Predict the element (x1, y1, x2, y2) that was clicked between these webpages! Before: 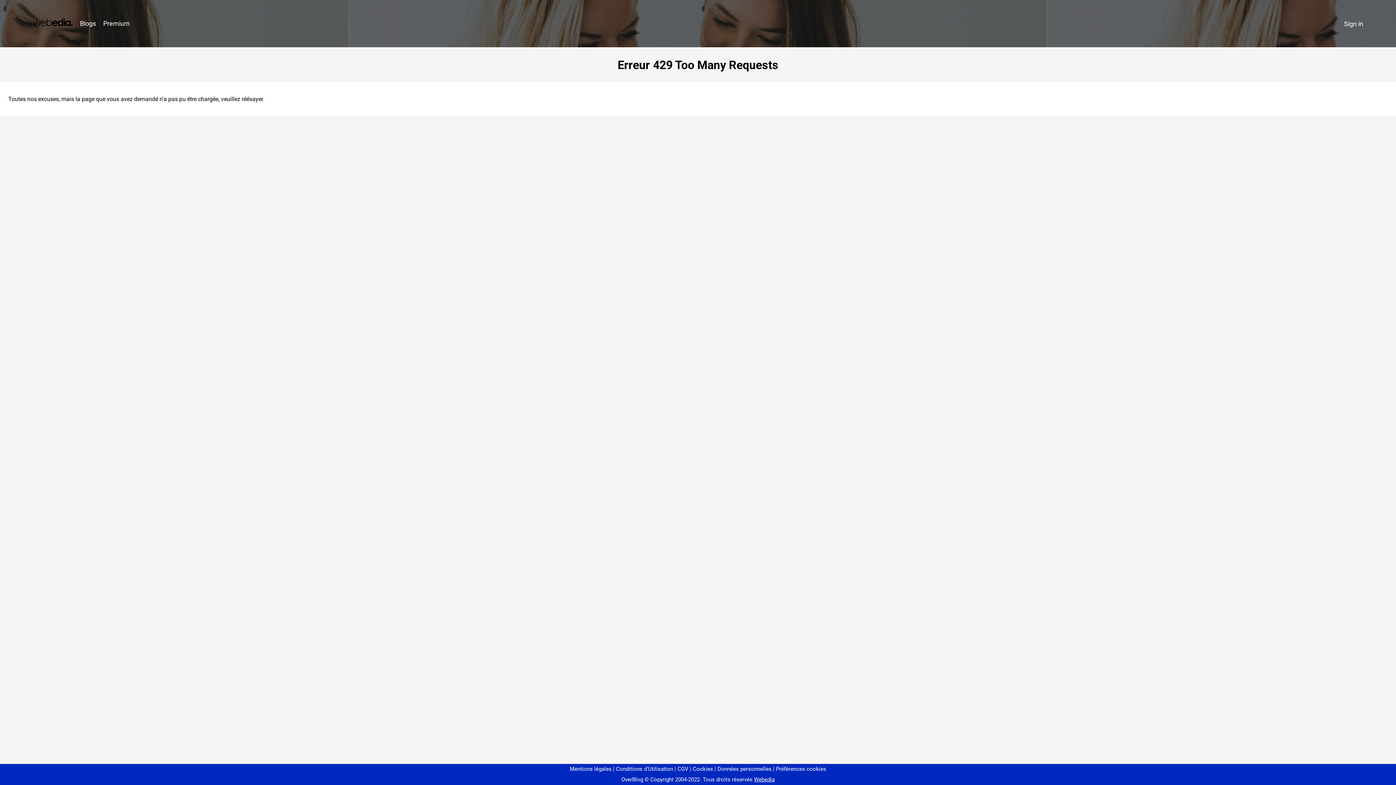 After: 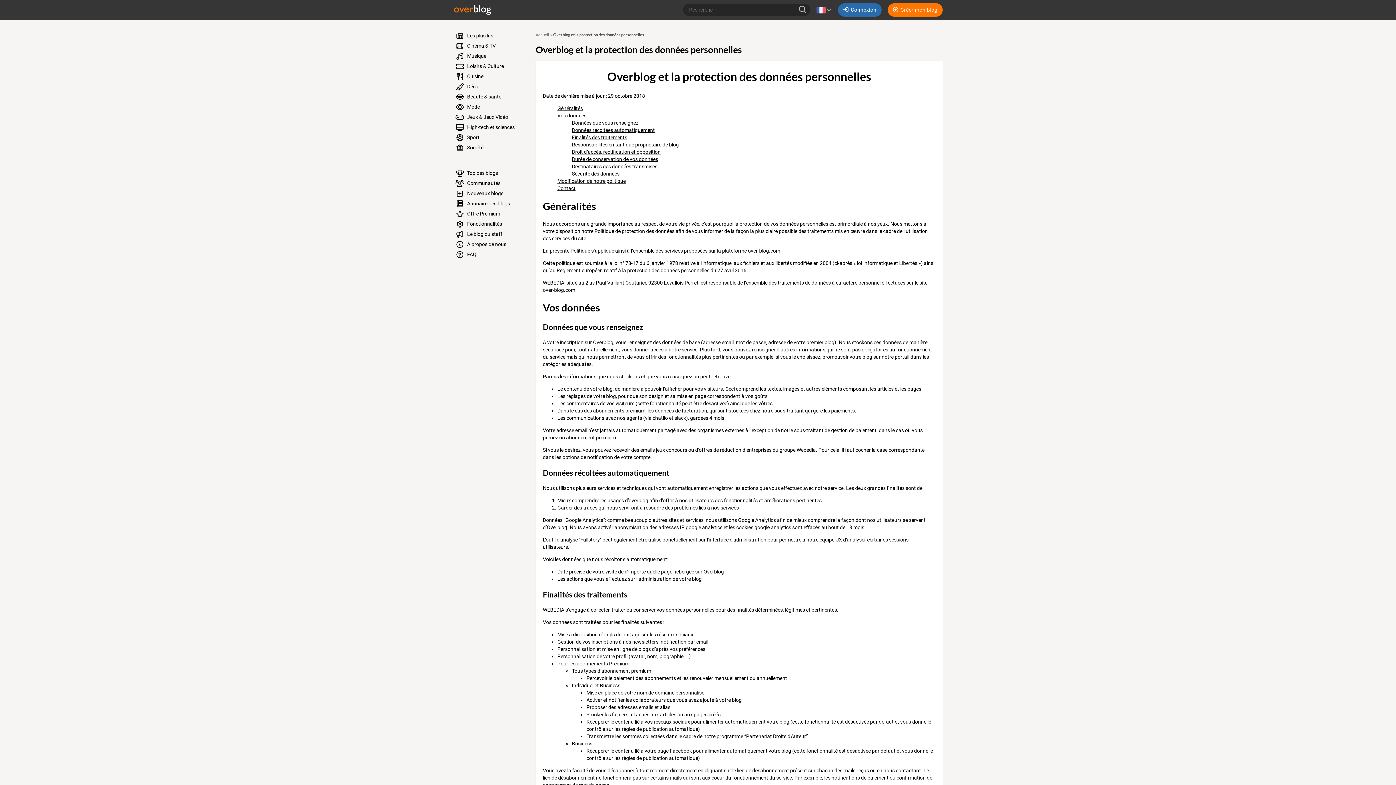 Action: bbox: (714, 766, 771, 772) label: Données personnelles